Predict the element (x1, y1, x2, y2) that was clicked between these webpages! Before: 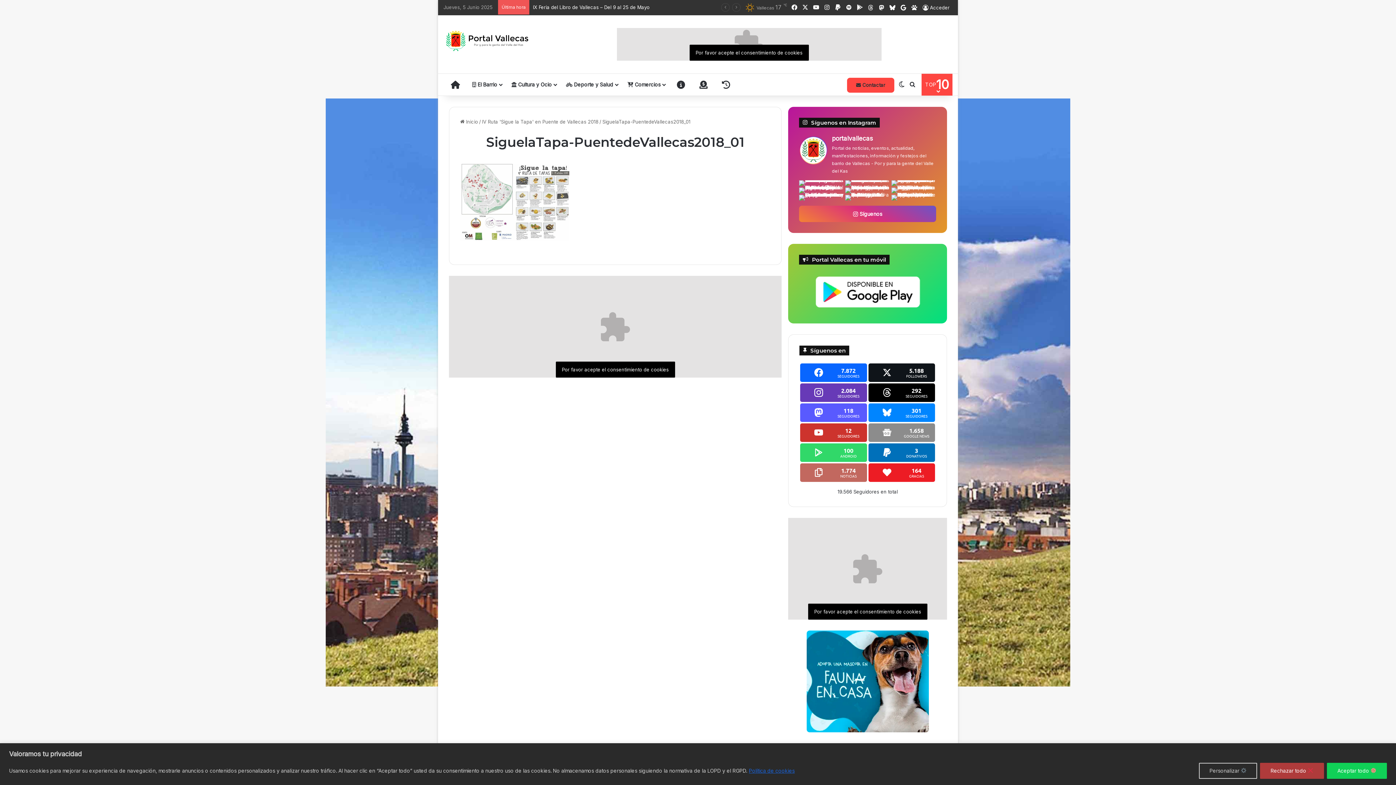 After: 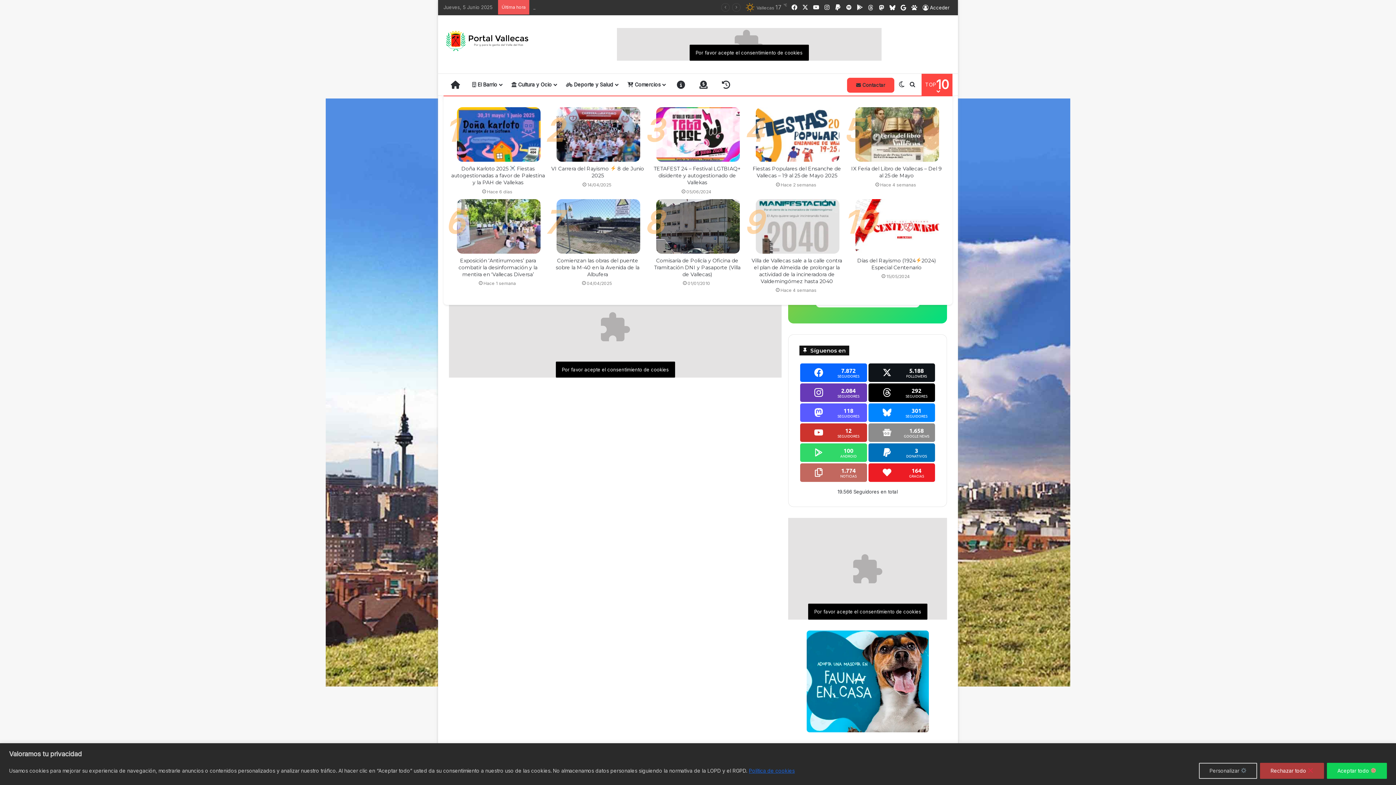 Action: label: TOP
10 bbox: (921, 73, 952, 95)